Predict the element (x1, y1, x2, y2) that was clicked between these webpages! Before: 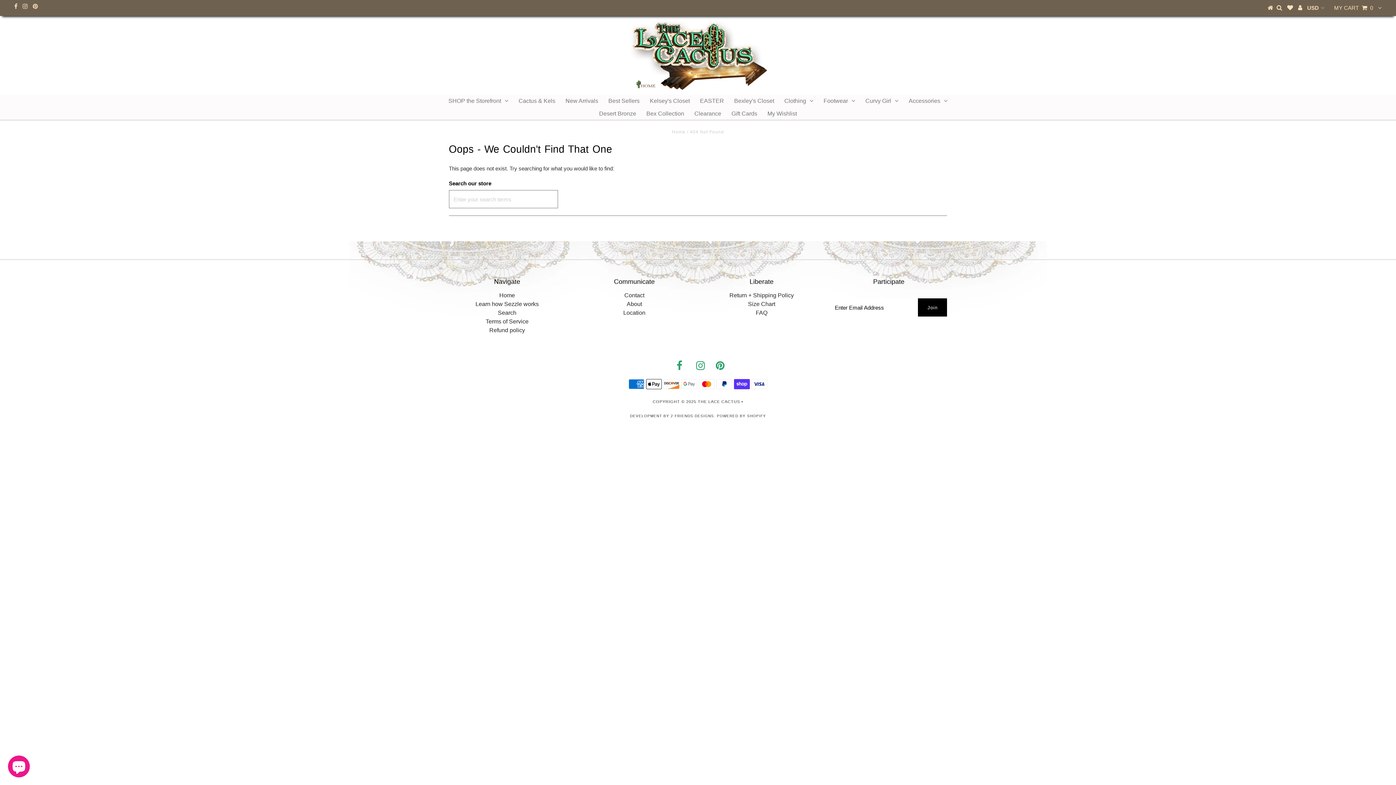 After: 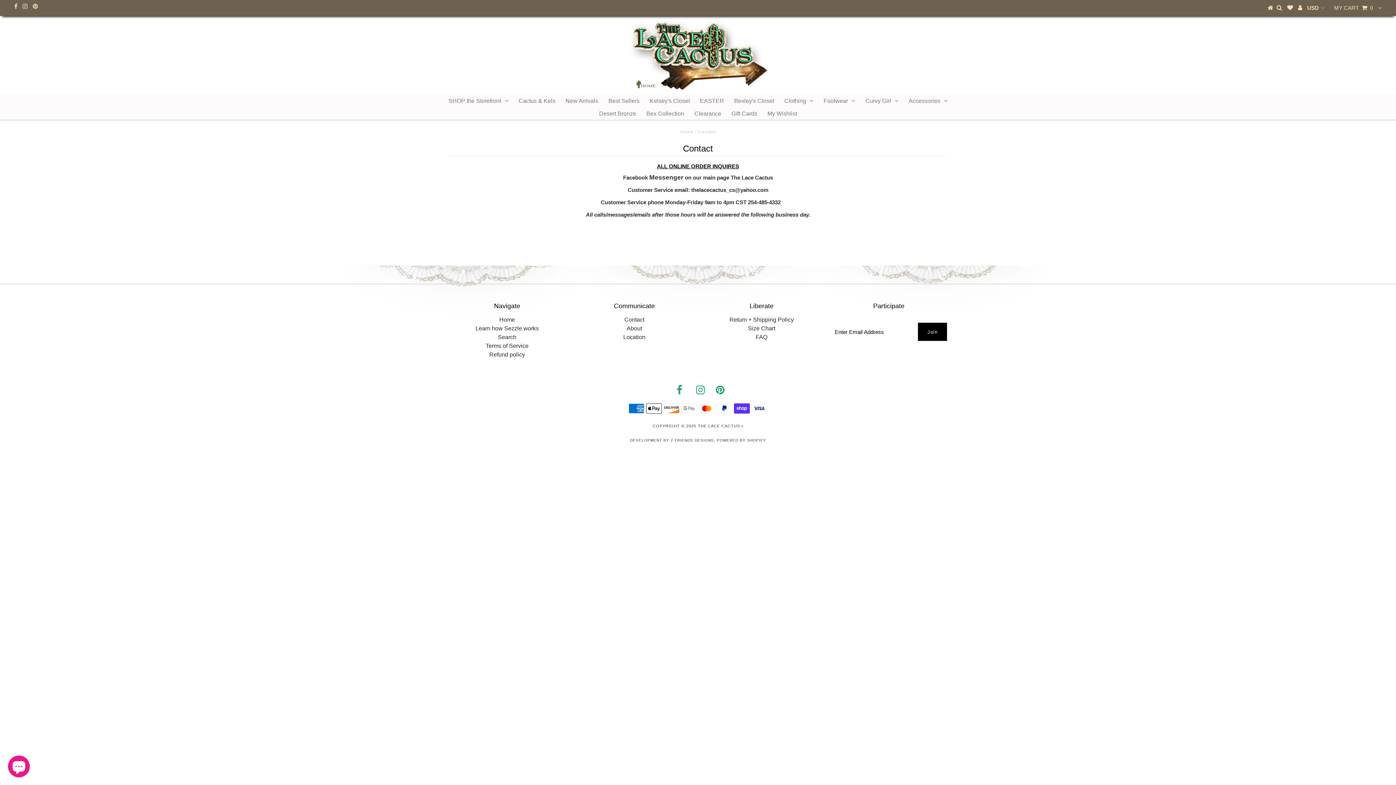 Action: label: Contact bbox: (624, 292, 644, 298)